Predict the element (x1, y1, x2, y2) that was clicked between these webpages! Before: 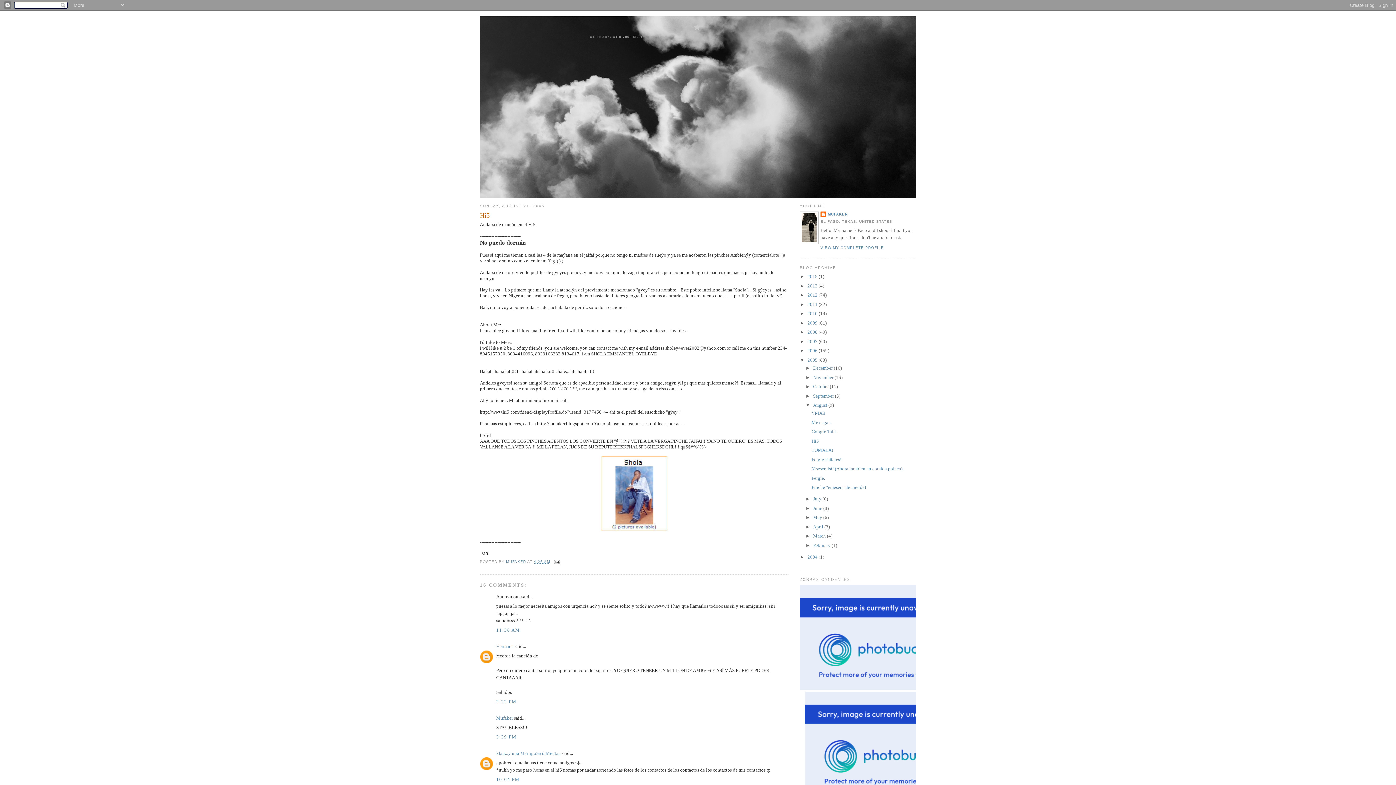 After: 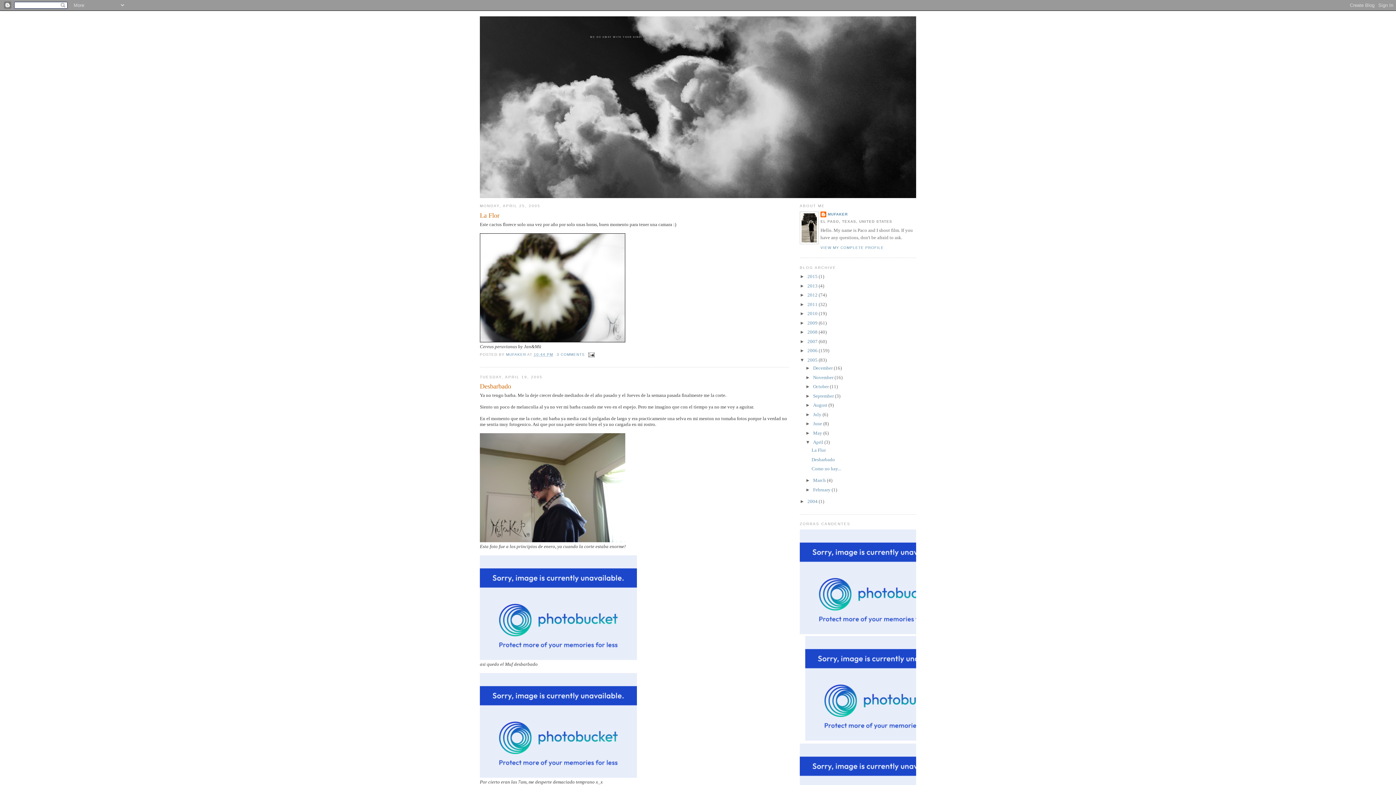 Action: label: April  bbox: (813, 524, 824, 529)